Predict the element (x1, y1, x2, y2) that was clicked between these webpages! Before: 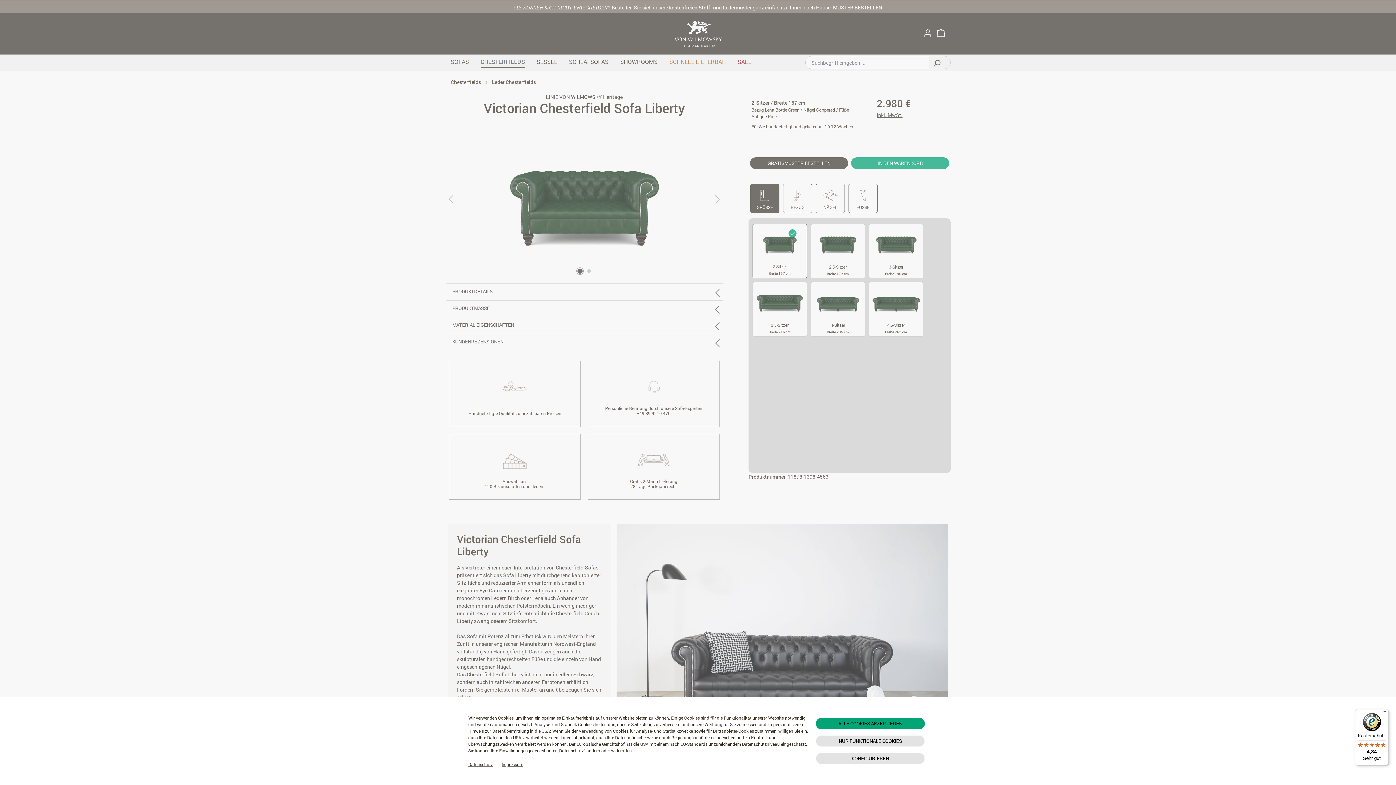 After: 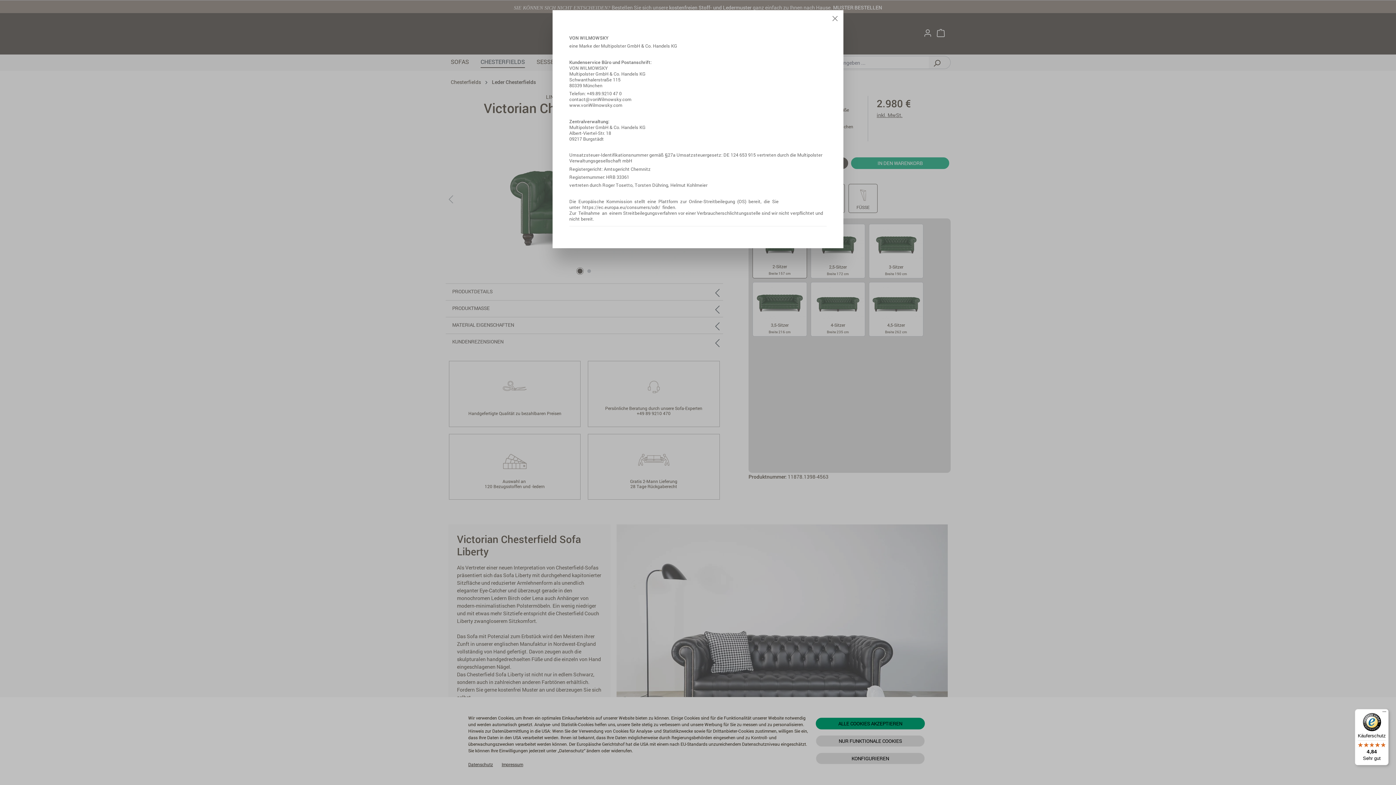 Action: bbox: (501, 761, 523, 768) label: Impressum